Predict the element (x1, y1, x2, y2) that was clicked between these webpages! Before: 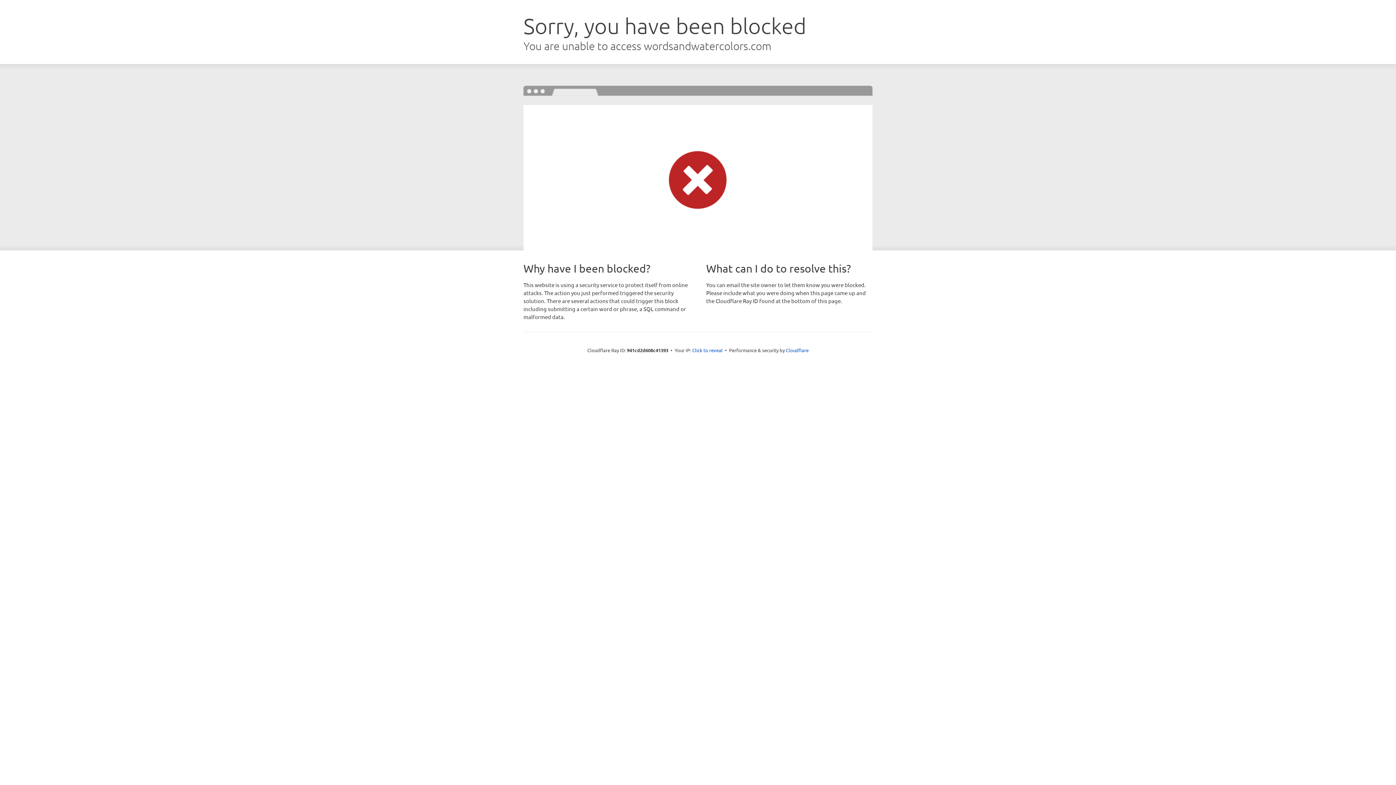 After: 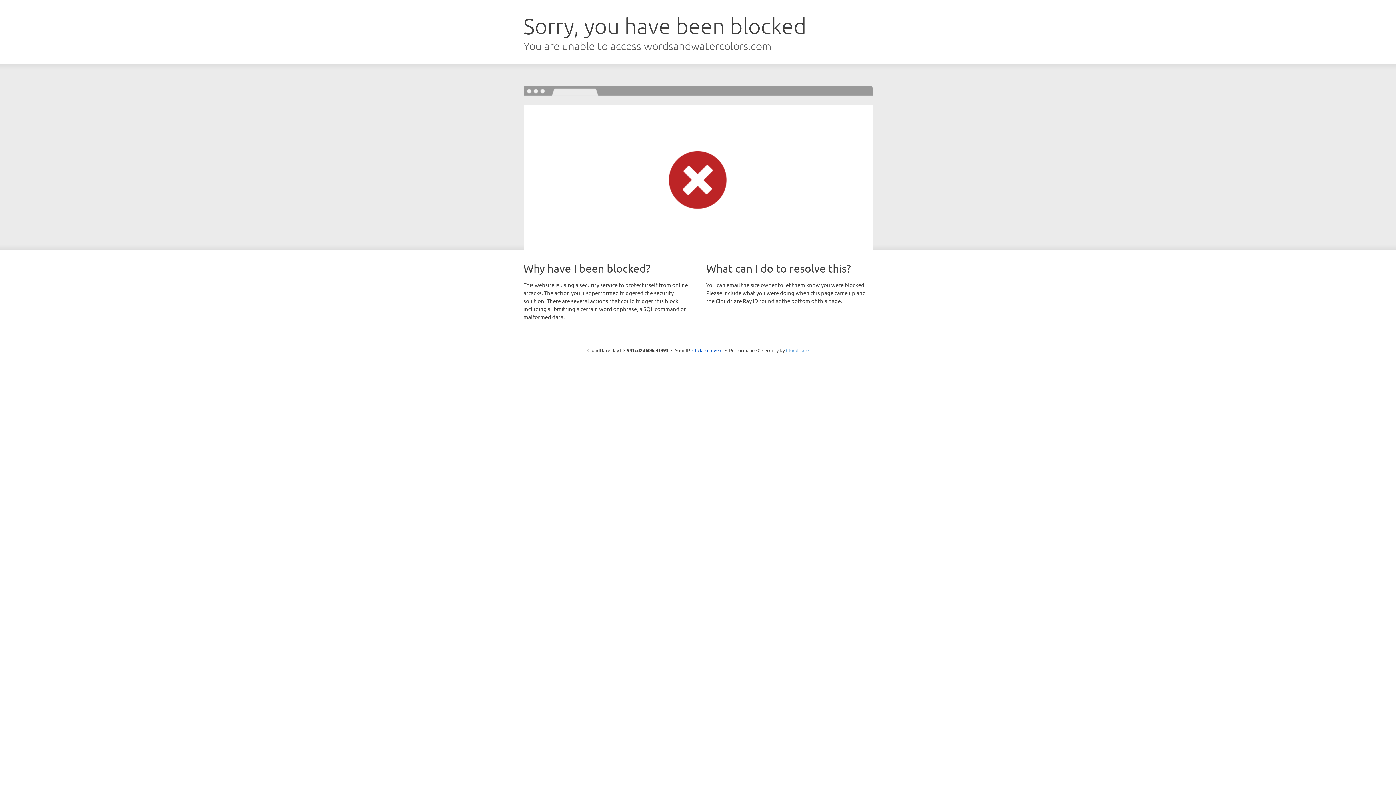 Action: label: Cloudflare bbox: (786, 347, 808, 353)